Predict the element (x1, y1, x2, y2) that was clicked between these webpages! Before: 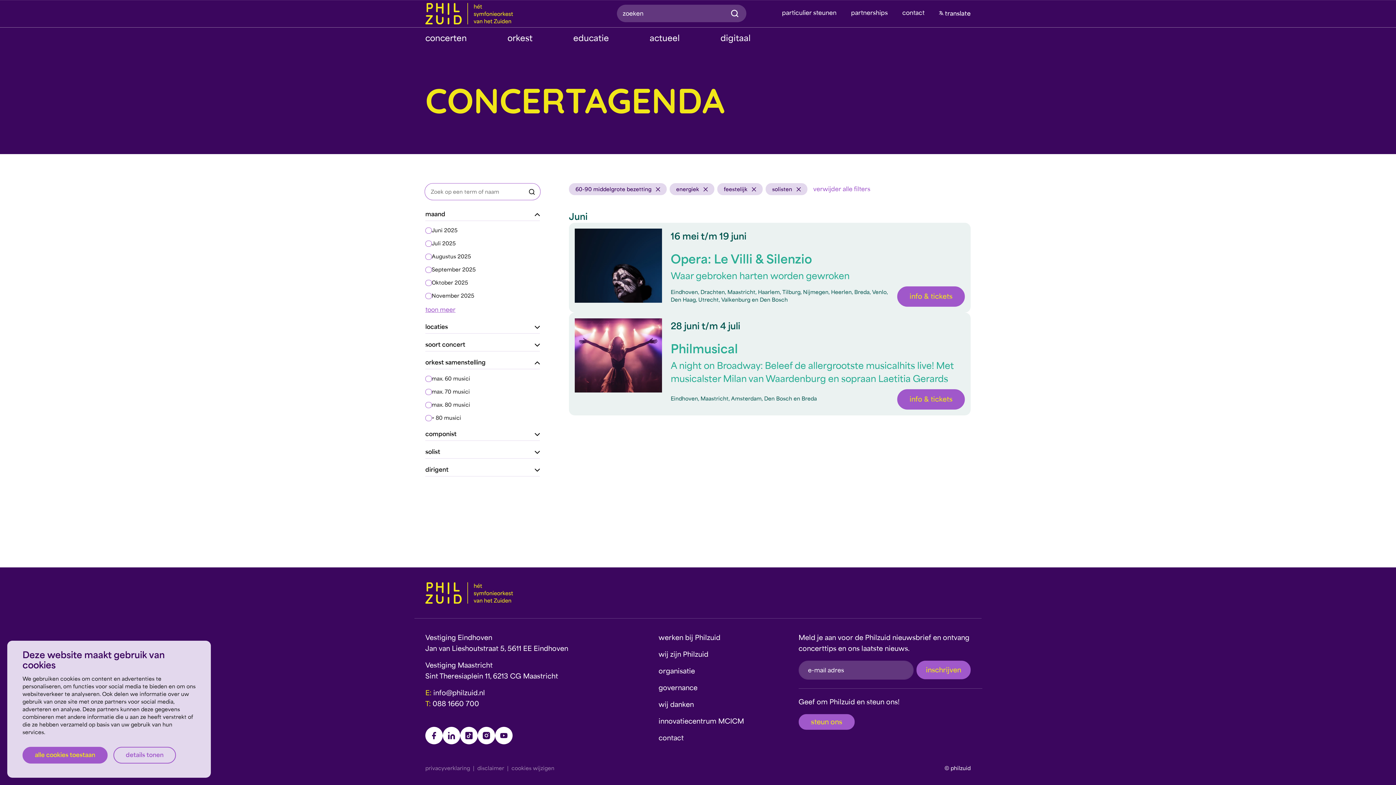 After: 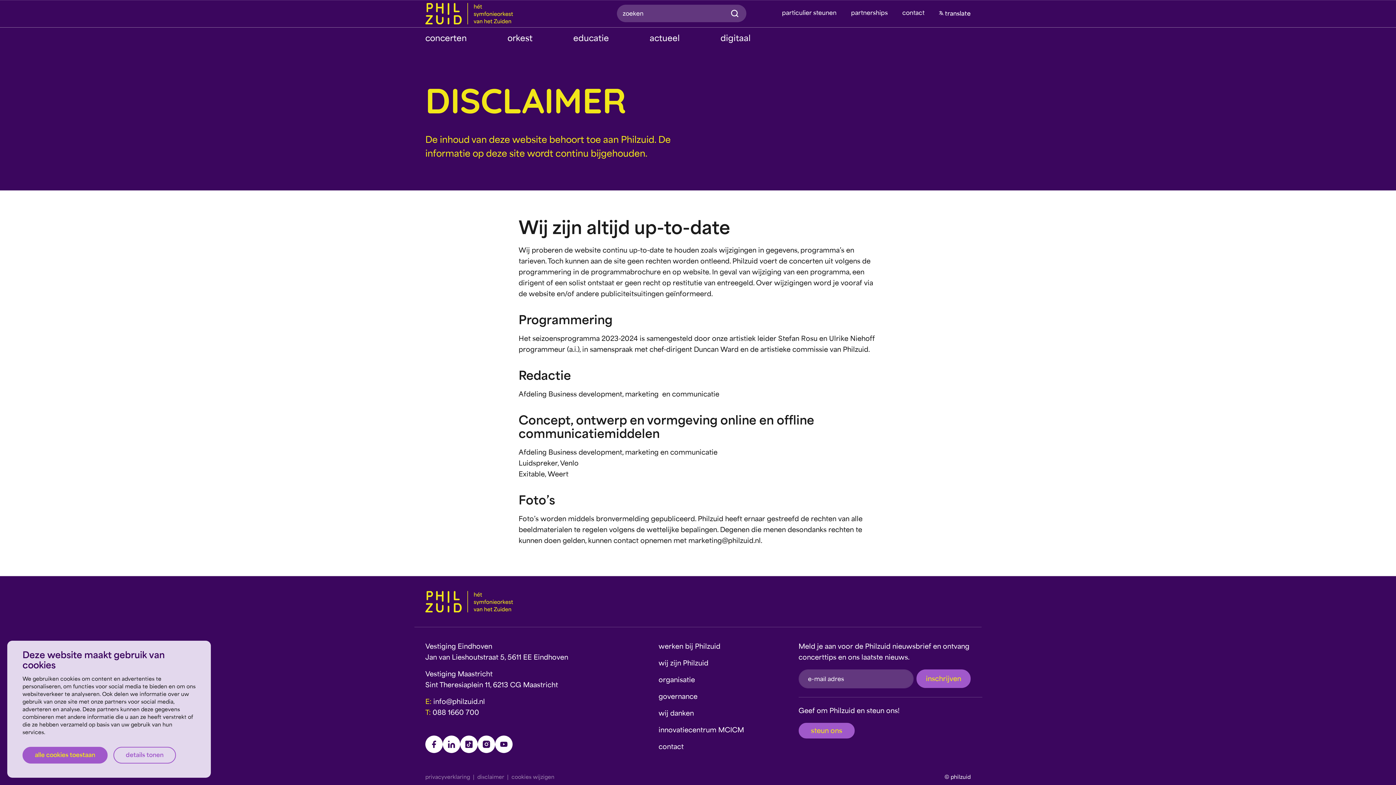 Action: label: disclaimer bbox: (477, 766, 504, 772)